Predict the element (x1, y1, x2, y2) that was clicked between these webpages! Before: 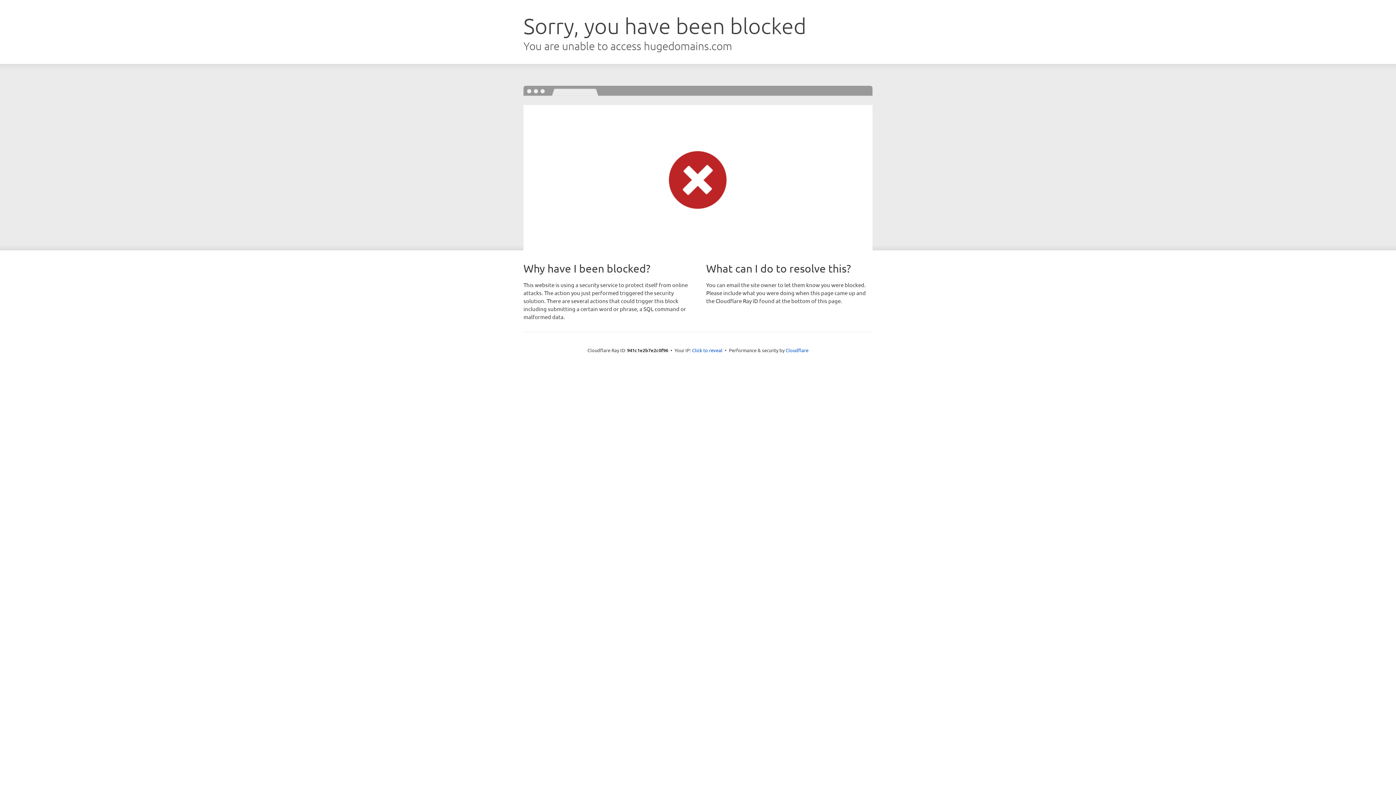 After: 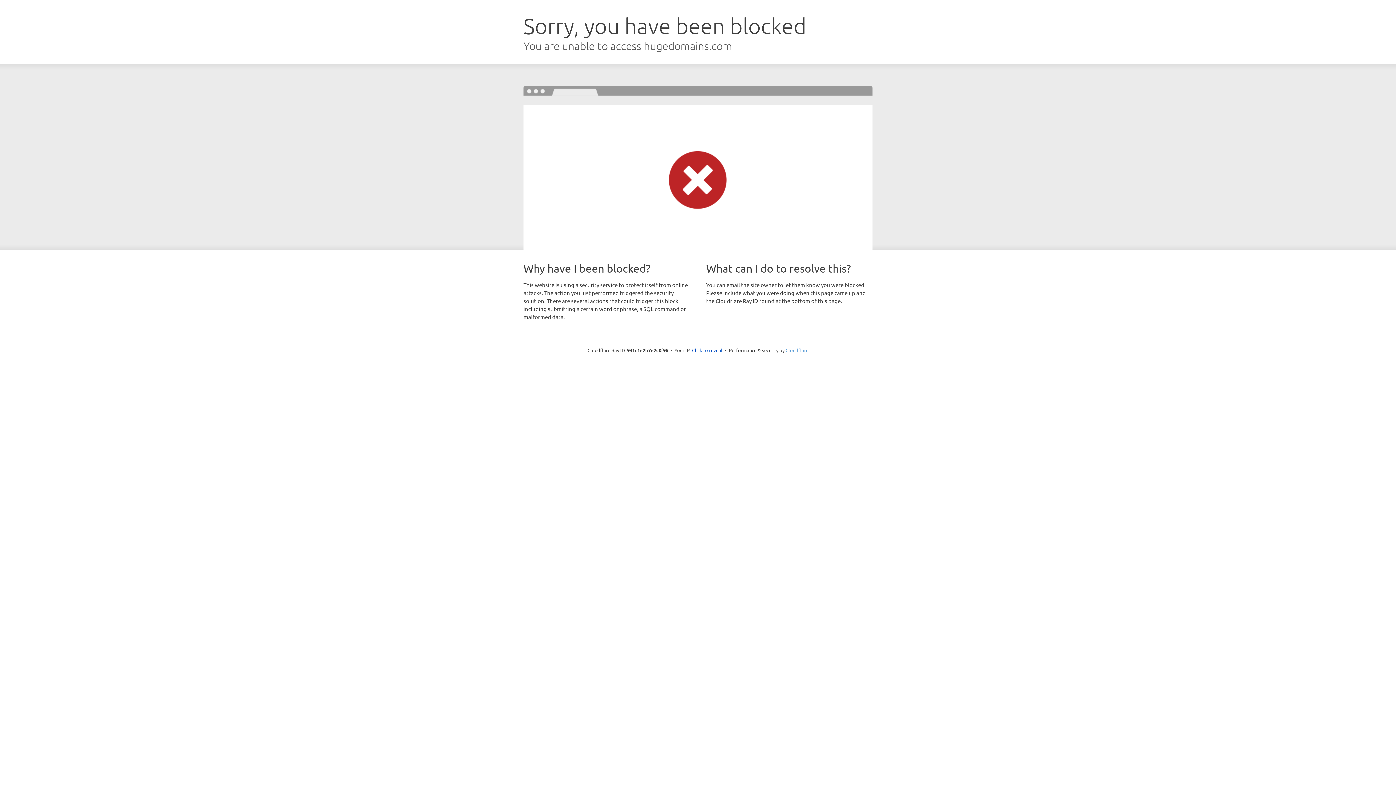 Action: label: Cloudflare bbox: (785, 347, 808, 353)